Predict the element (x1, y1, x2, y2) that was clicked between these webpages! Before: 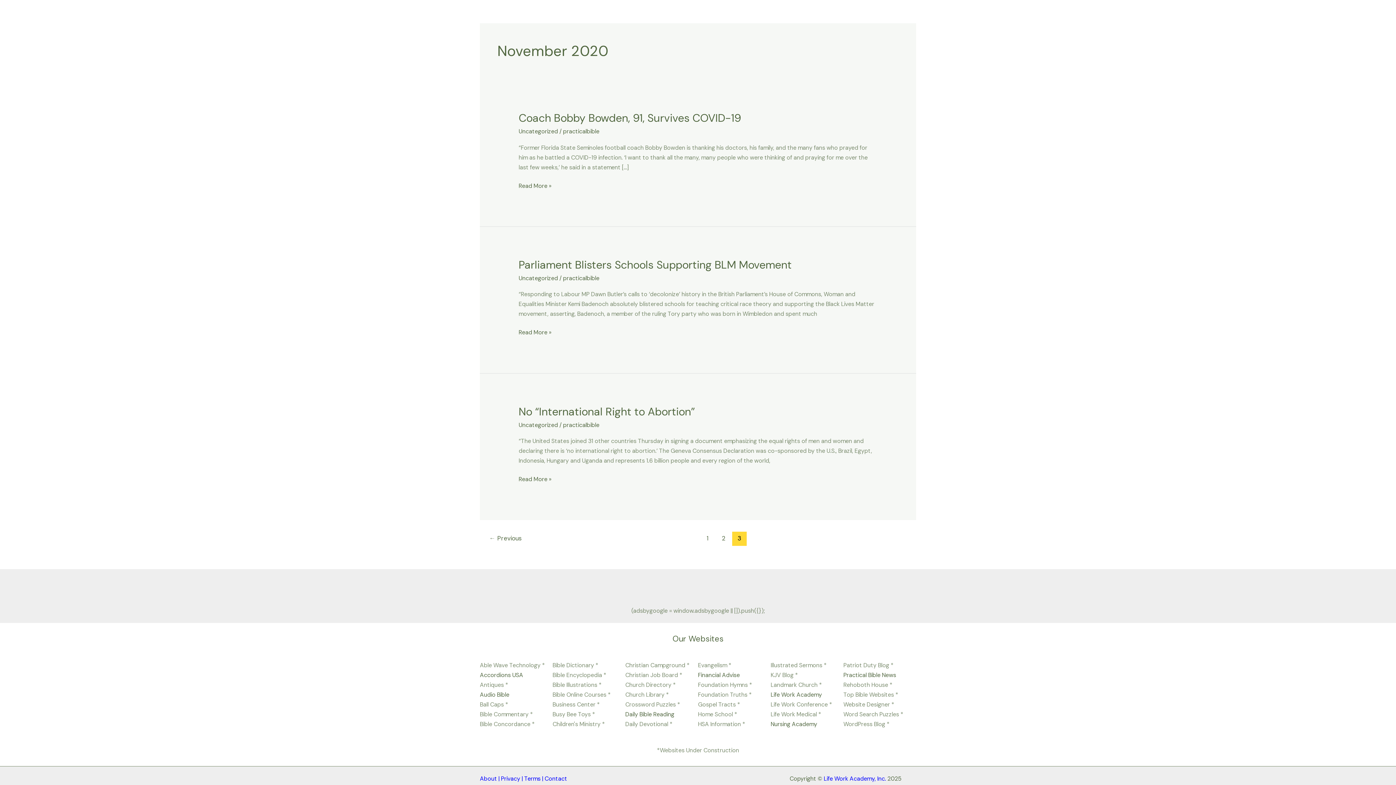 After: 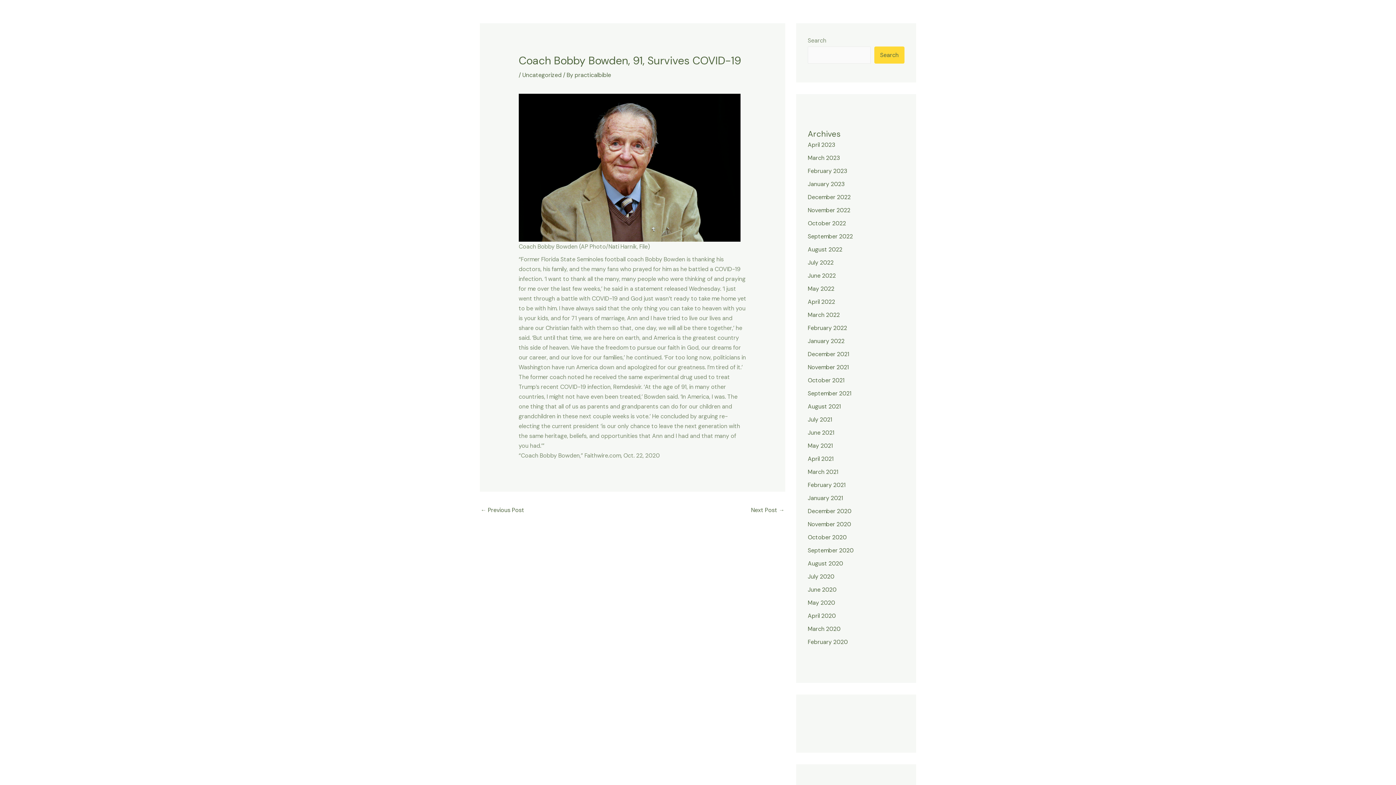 Action: bbox: (518, 180, 551, 190) label: Coach Bobby Bowden, 91, Survives COVID-19
Read More »